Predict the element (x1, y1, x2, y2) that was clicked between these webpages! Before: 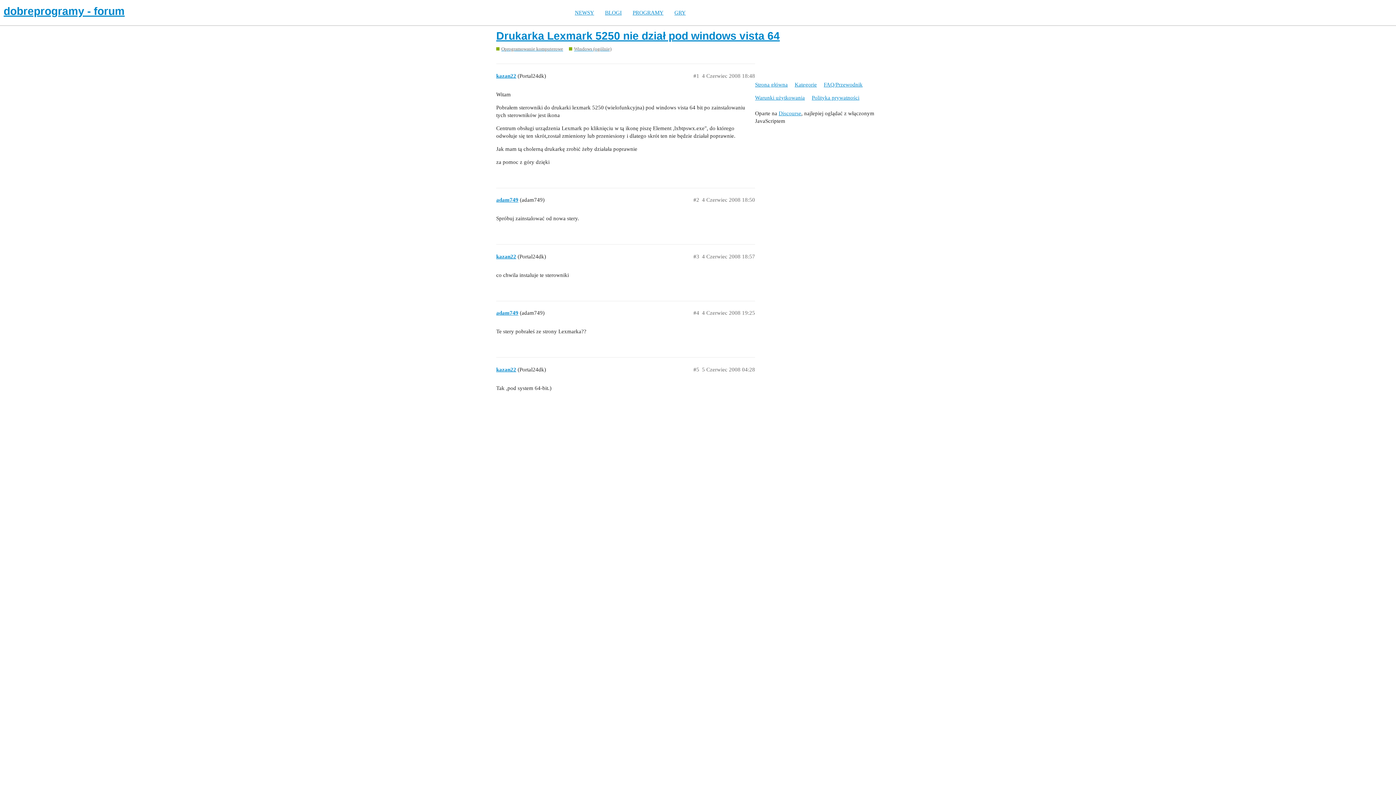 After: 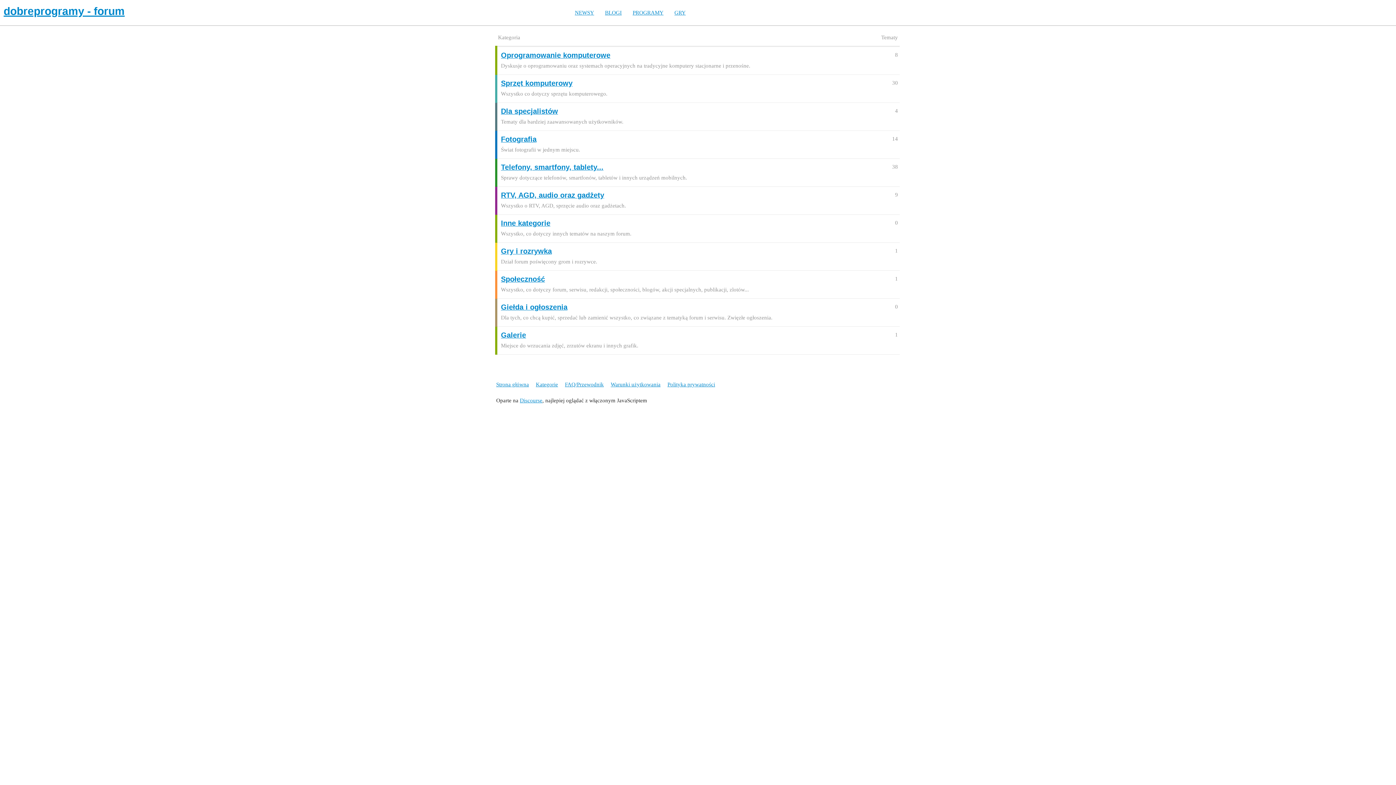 Action: label: Kategorie bbox: (794, 78, 822, 91)